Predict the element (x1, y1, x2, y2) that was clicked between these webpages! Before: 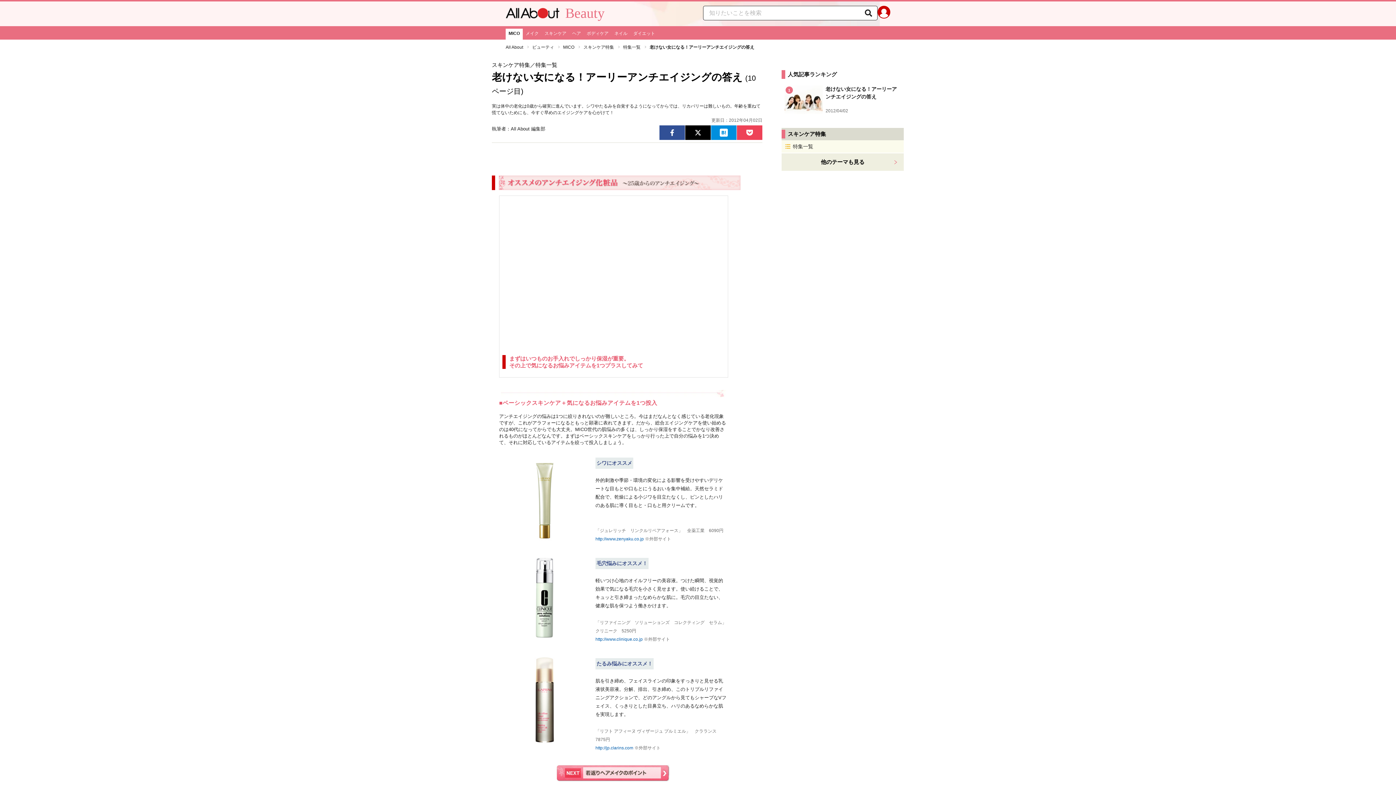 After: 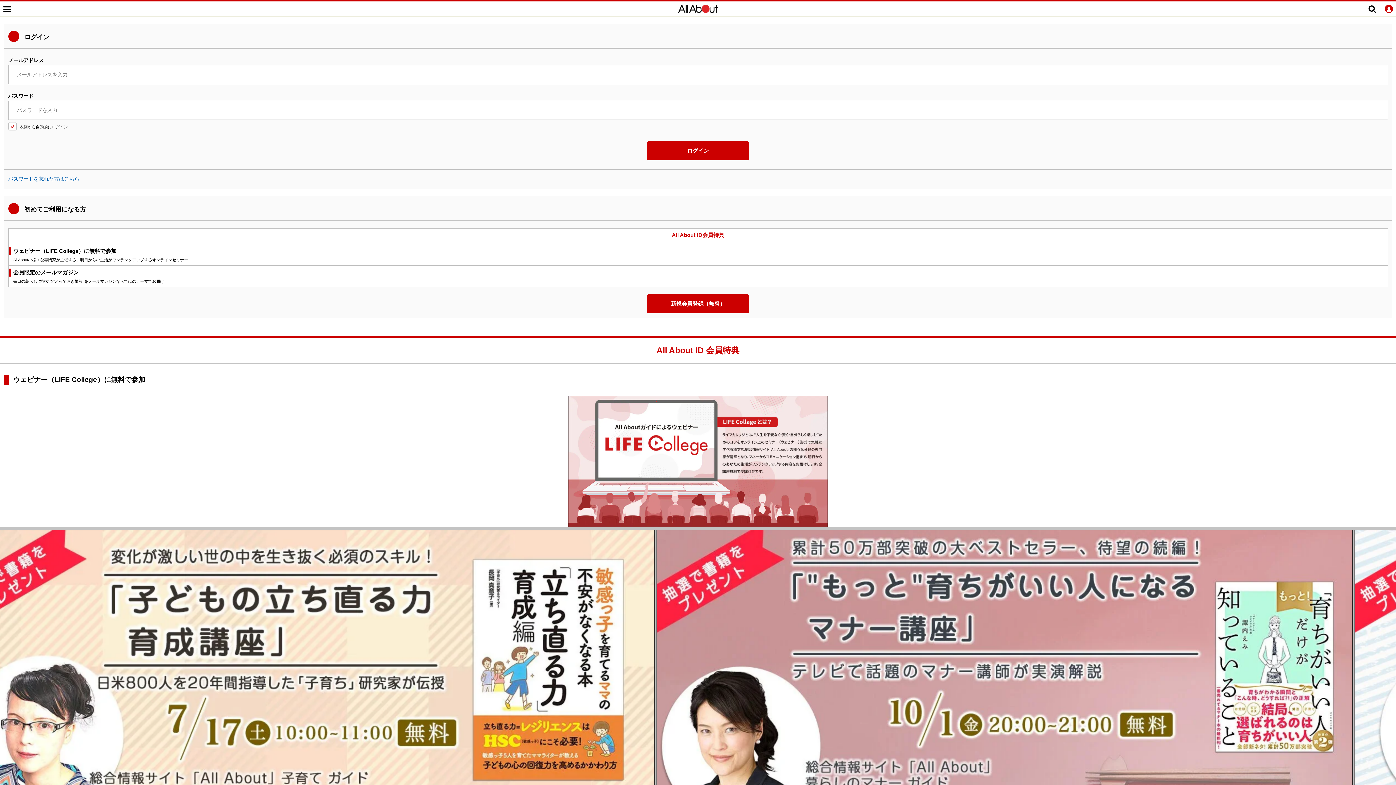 Action: label: All About ID bbox: (877, 5, 890, 21)